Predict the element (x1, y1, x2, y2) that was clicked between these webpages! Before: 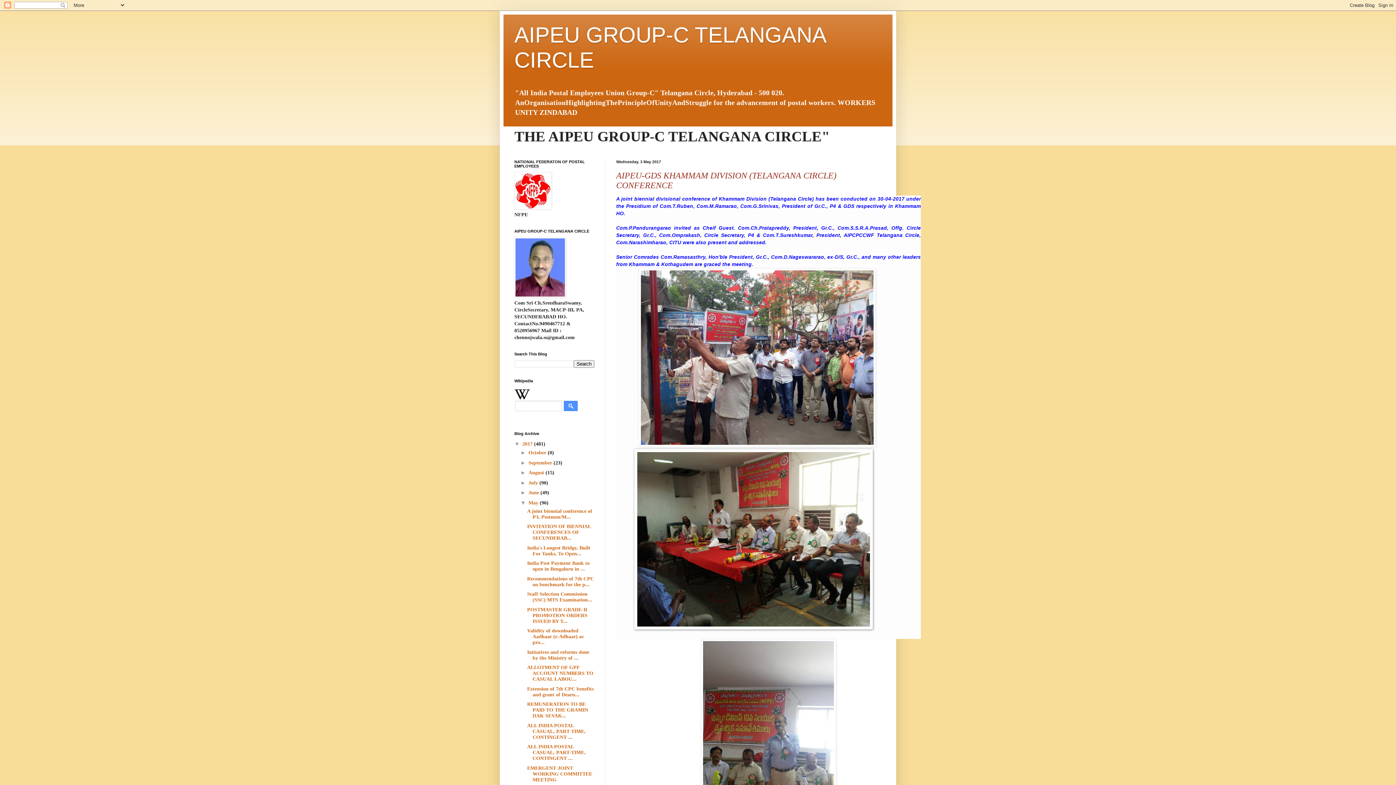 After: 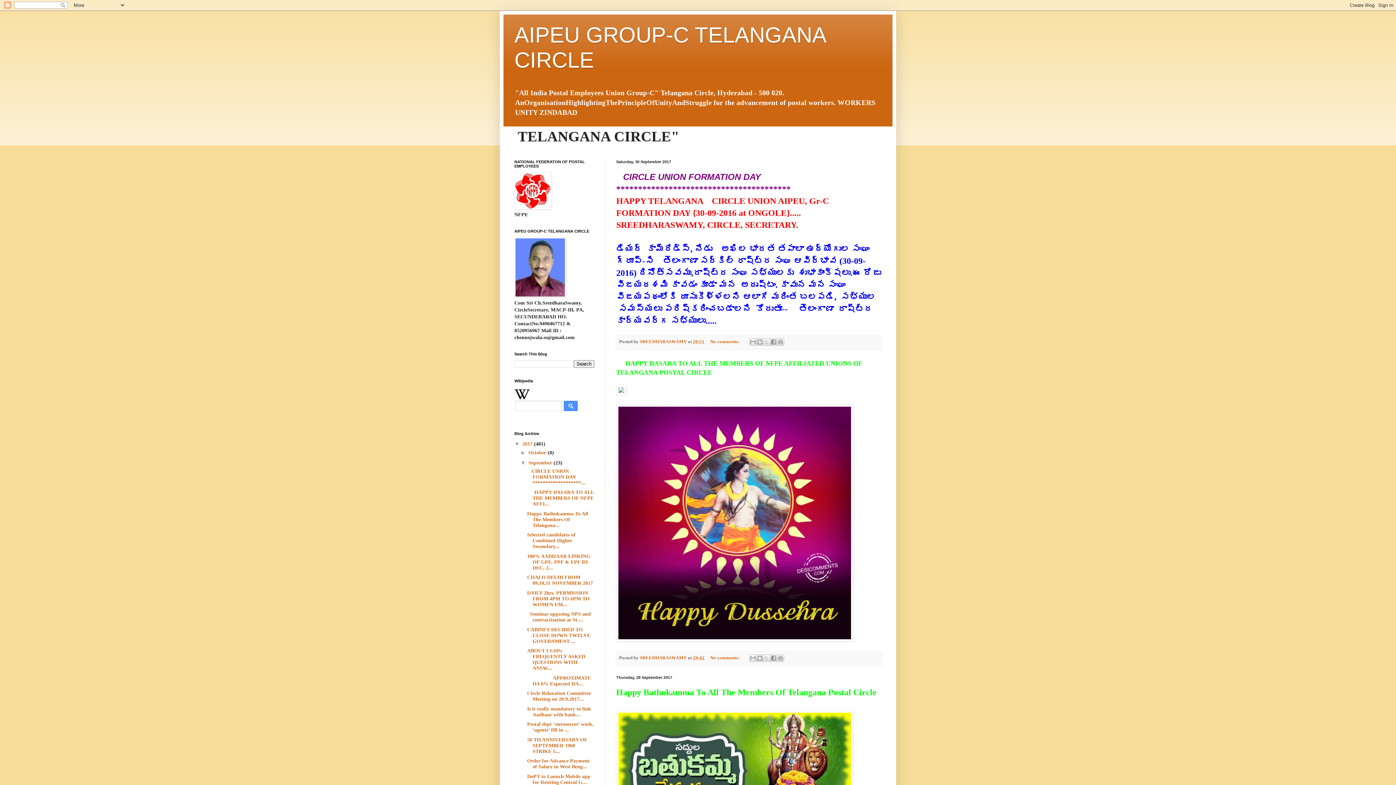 Action: bbox: (528, 460, 553, 465) label: September 